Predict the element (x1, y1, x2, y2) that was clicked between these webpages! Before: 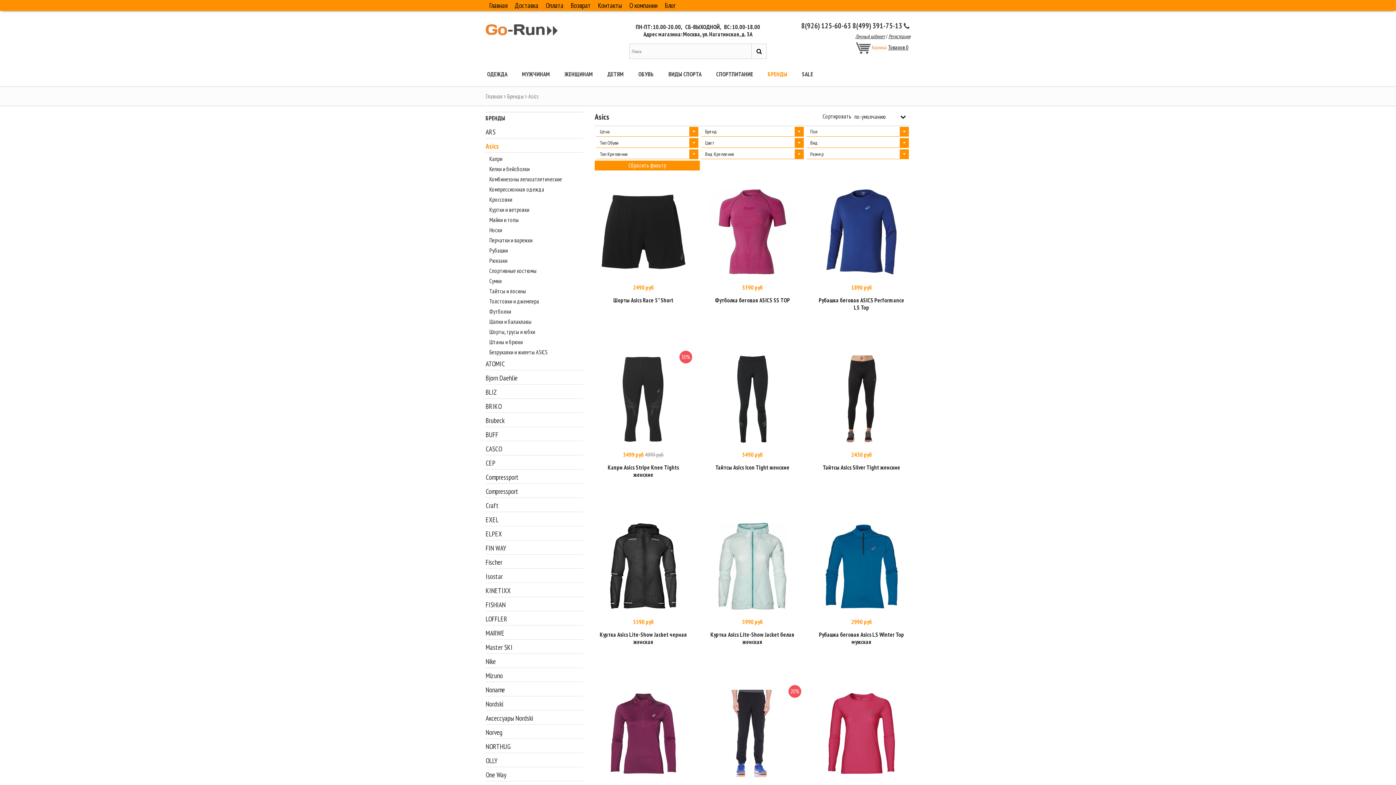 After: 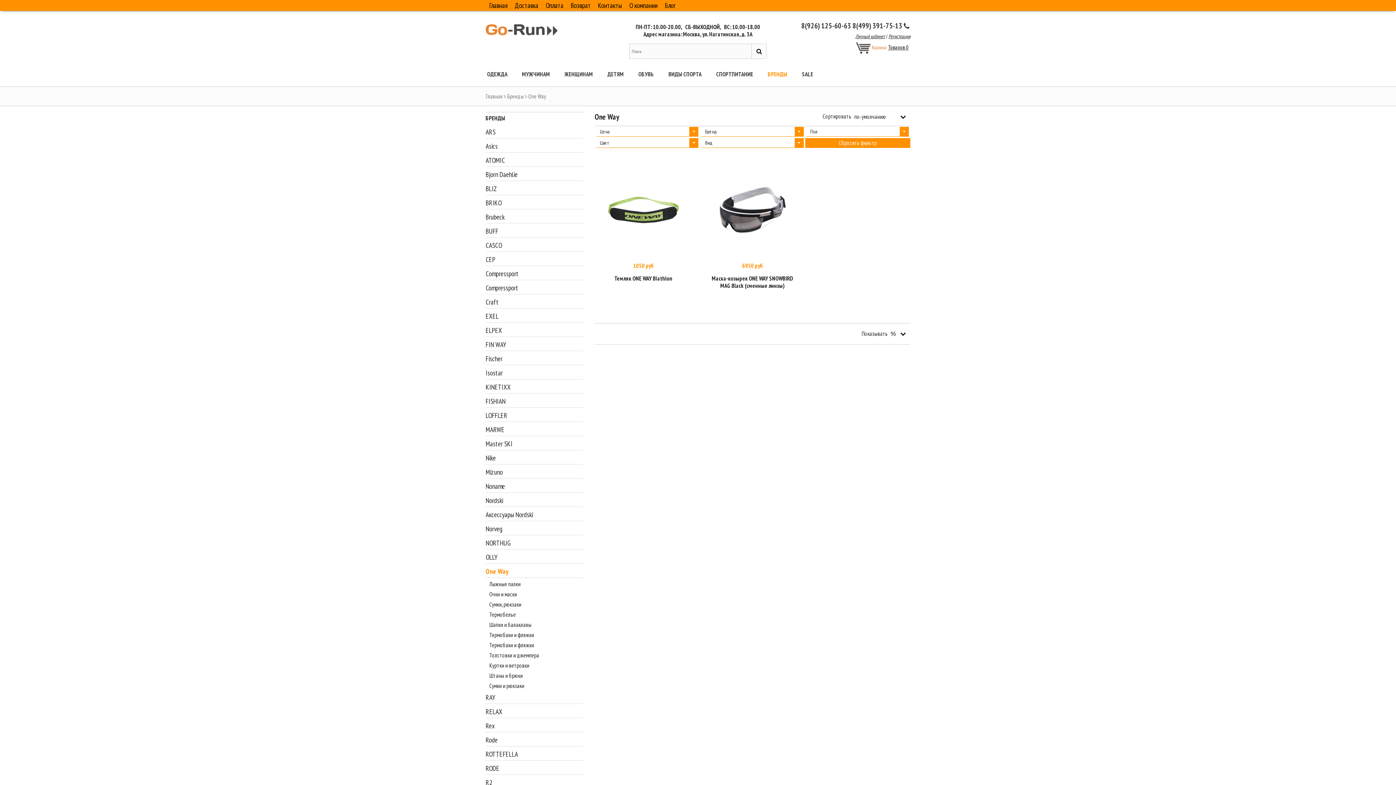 Action: bbox: (485, 770, 583, 781) label: One Way